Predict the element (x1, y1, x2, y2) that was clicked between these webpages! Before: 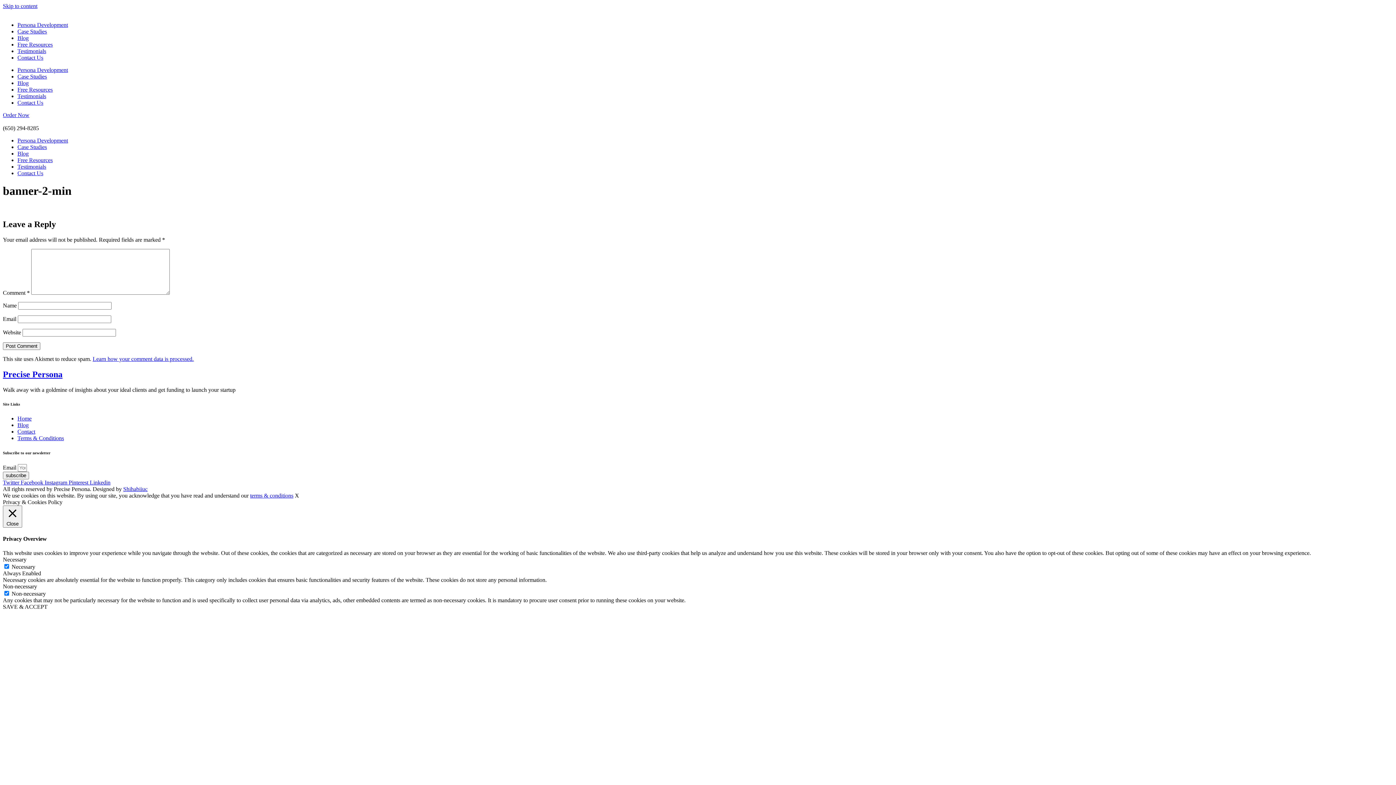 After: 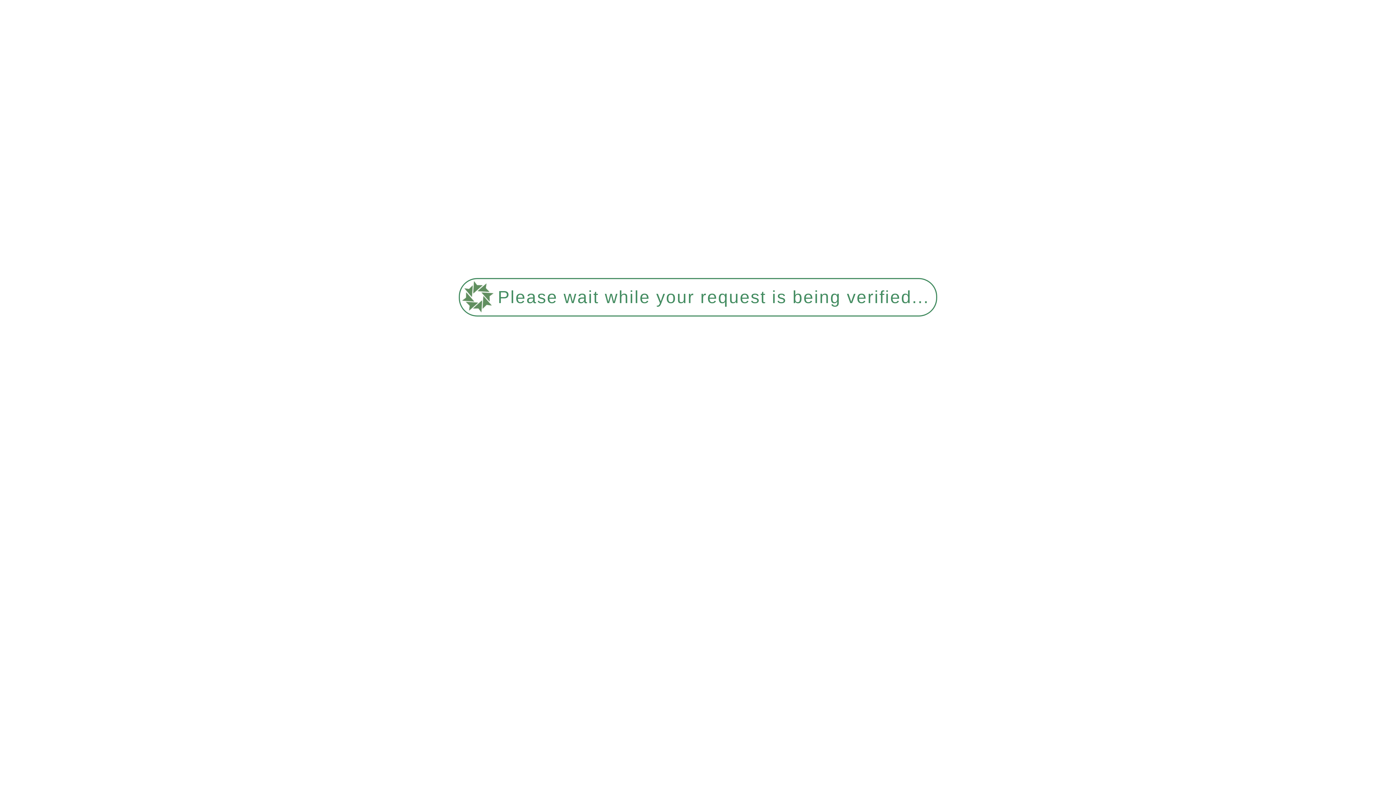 Action: label: Free Resources bbox: (17, 157, 52, 163)